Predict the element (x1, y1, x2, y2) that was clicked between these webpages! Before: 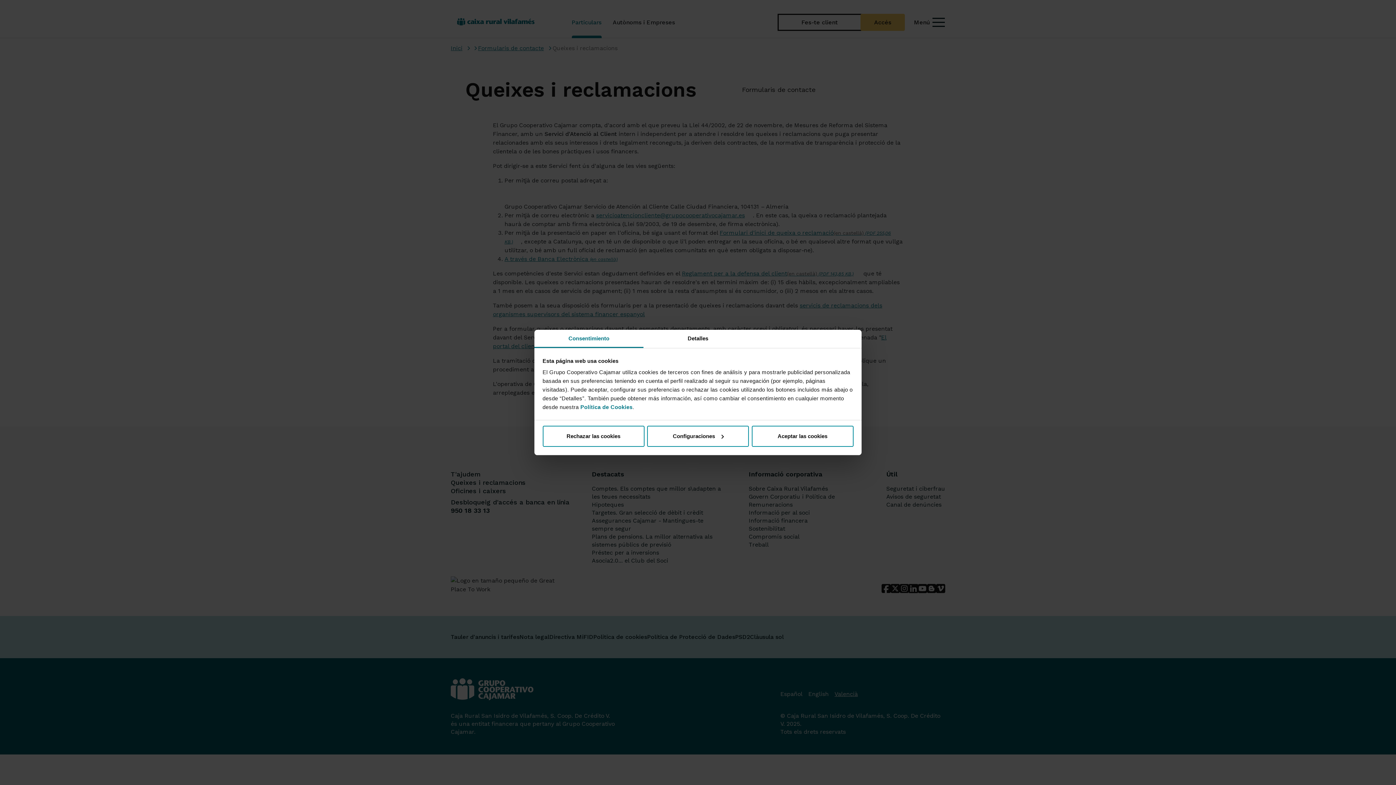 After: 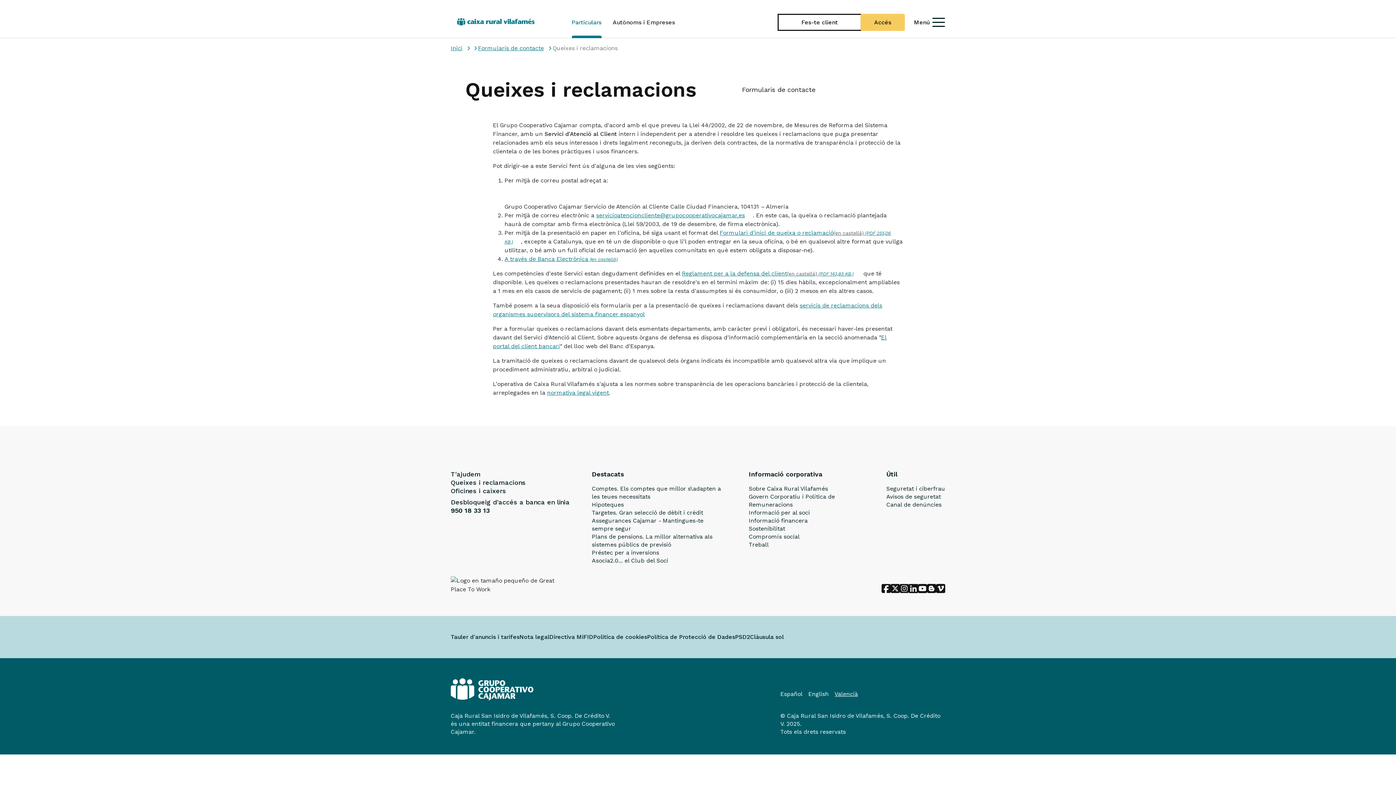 Action: label: Aceptar las cookies bbox: (751, 425, 853, 446)